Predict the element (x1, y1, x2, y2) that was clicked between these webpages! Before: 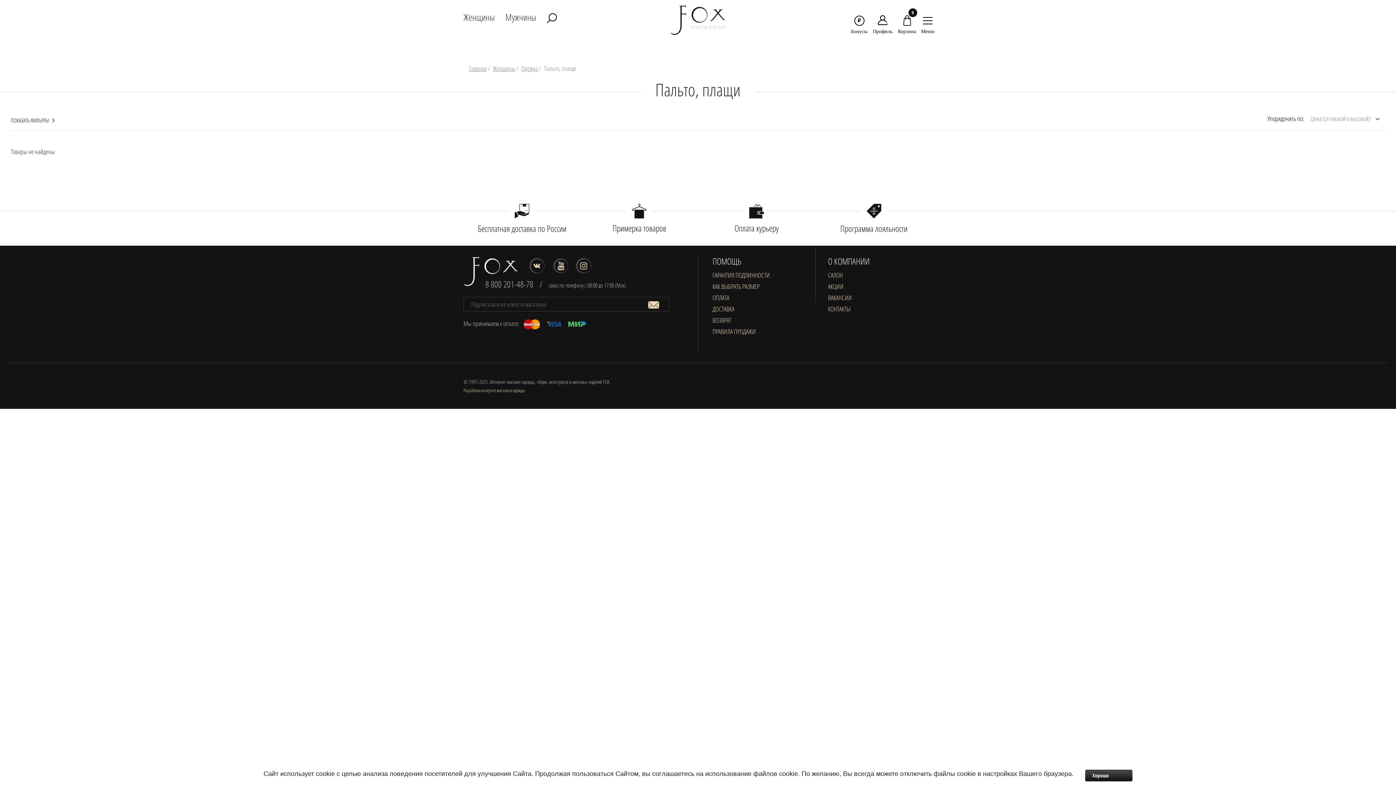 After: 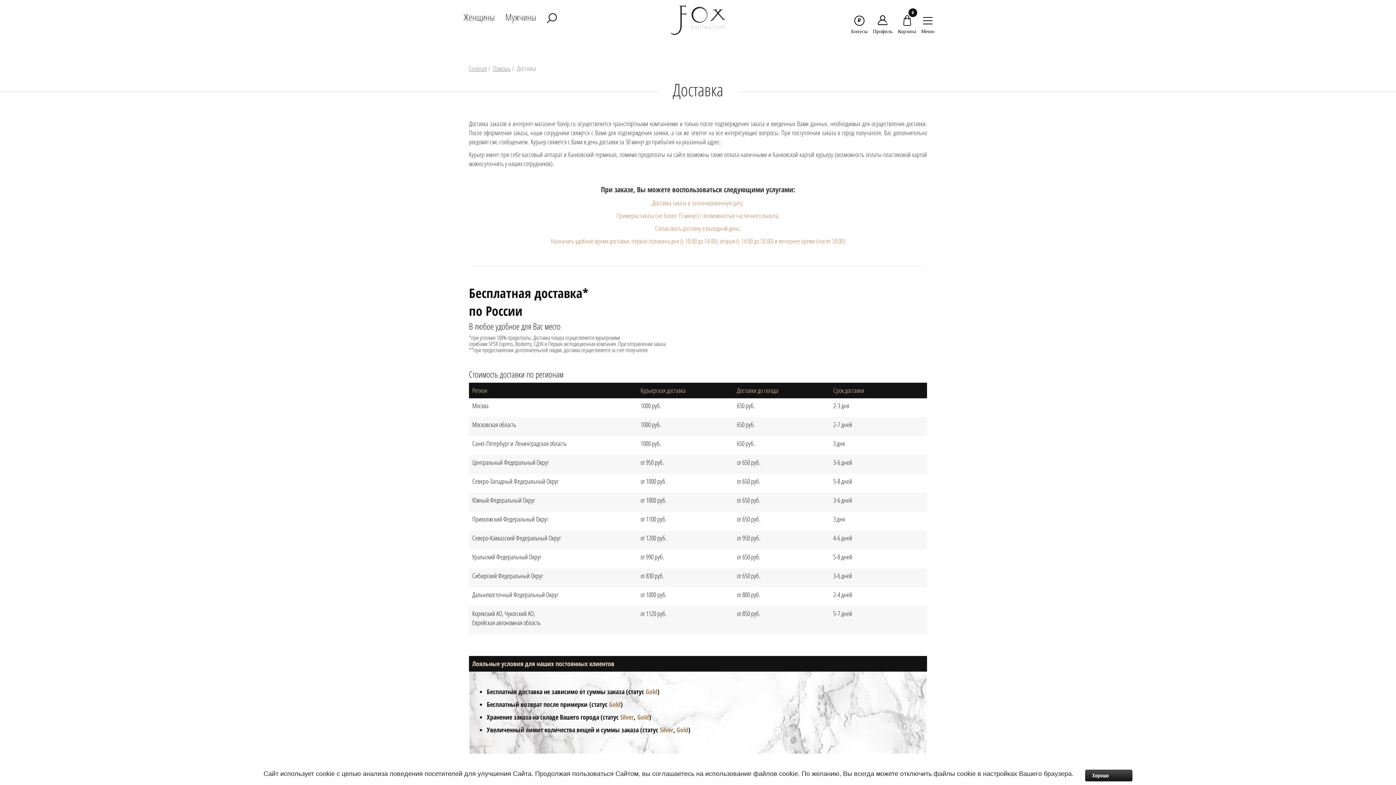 Action: label: ДОСТАВКА bbox: (712, 304, 734, 313)